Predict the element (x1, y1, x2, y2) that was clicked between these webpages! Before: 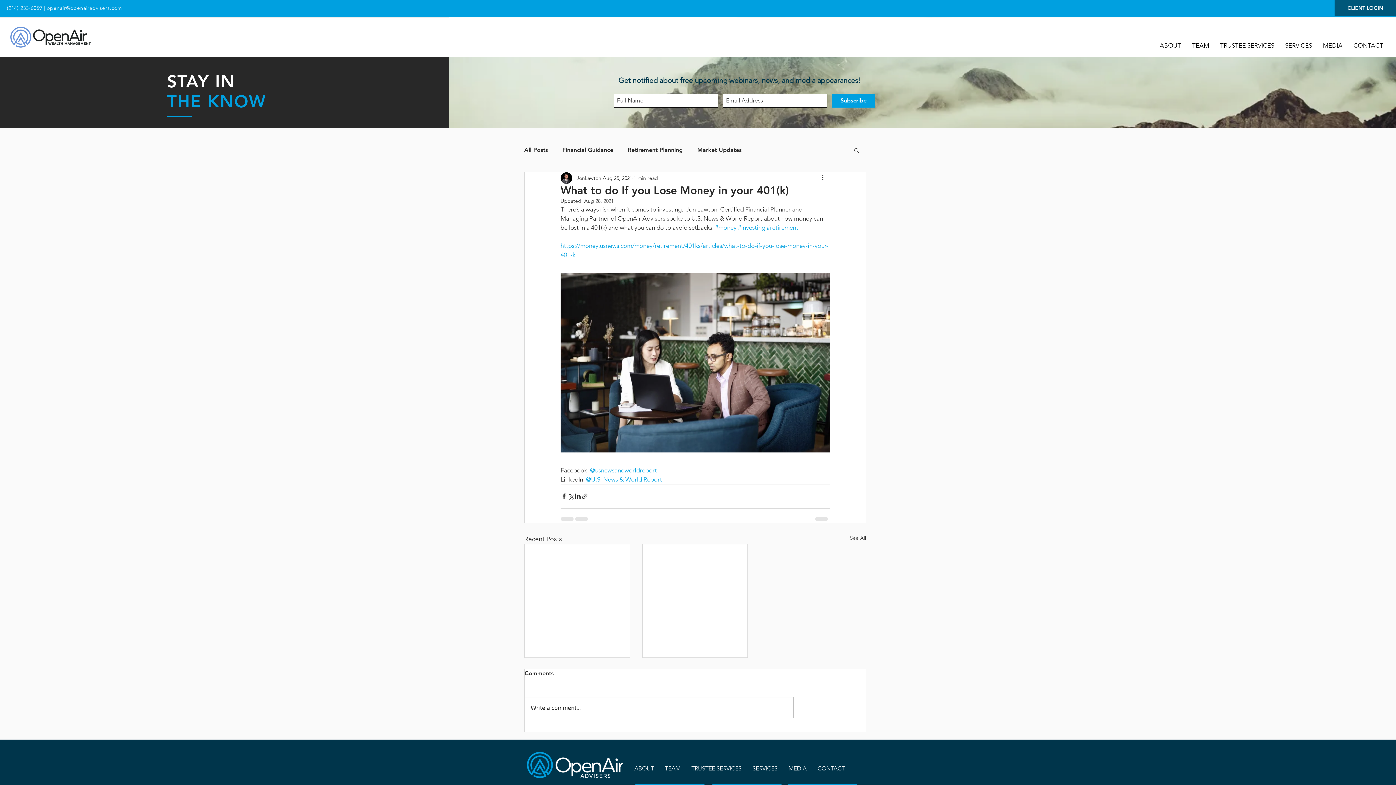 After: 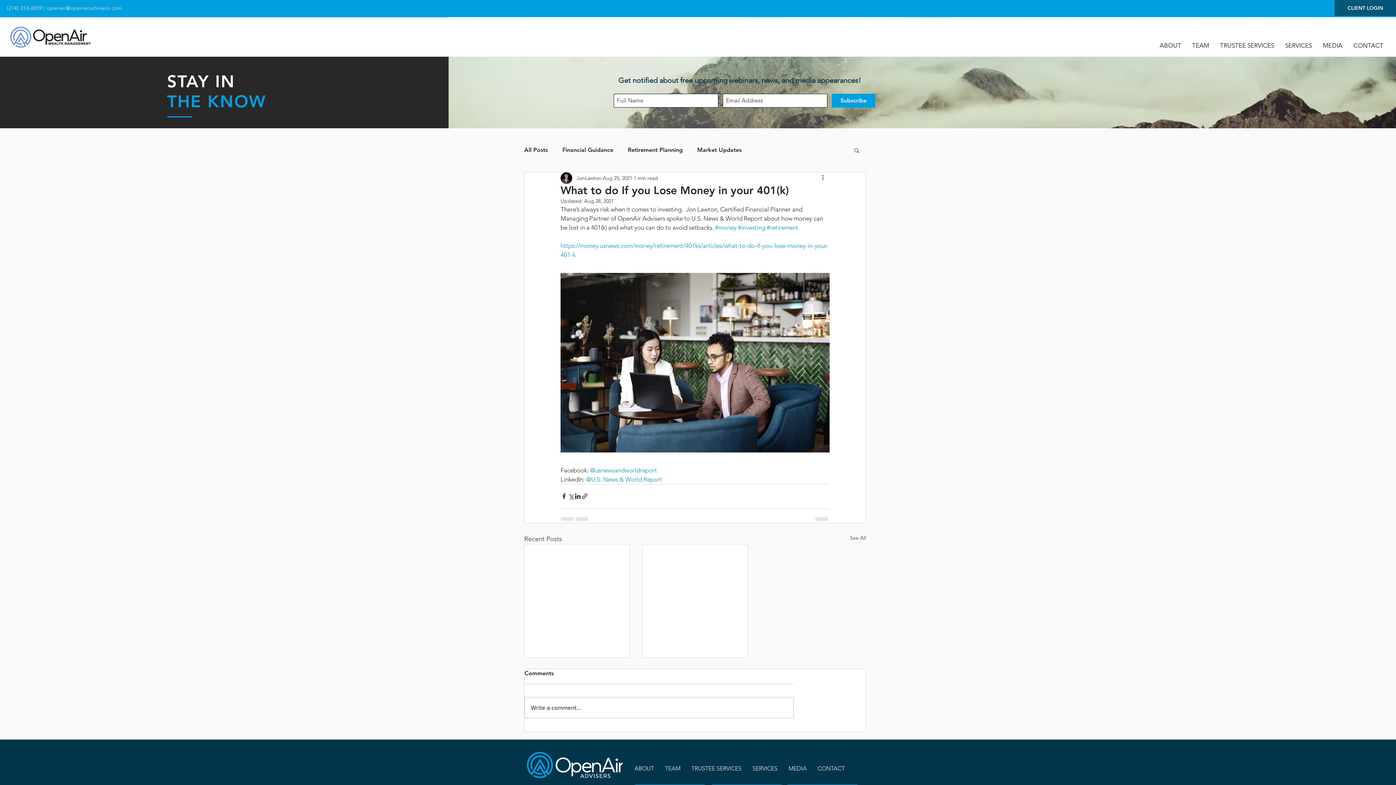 Action: label: (214) 233-6059 bbox: (6, 4, 42, 11)